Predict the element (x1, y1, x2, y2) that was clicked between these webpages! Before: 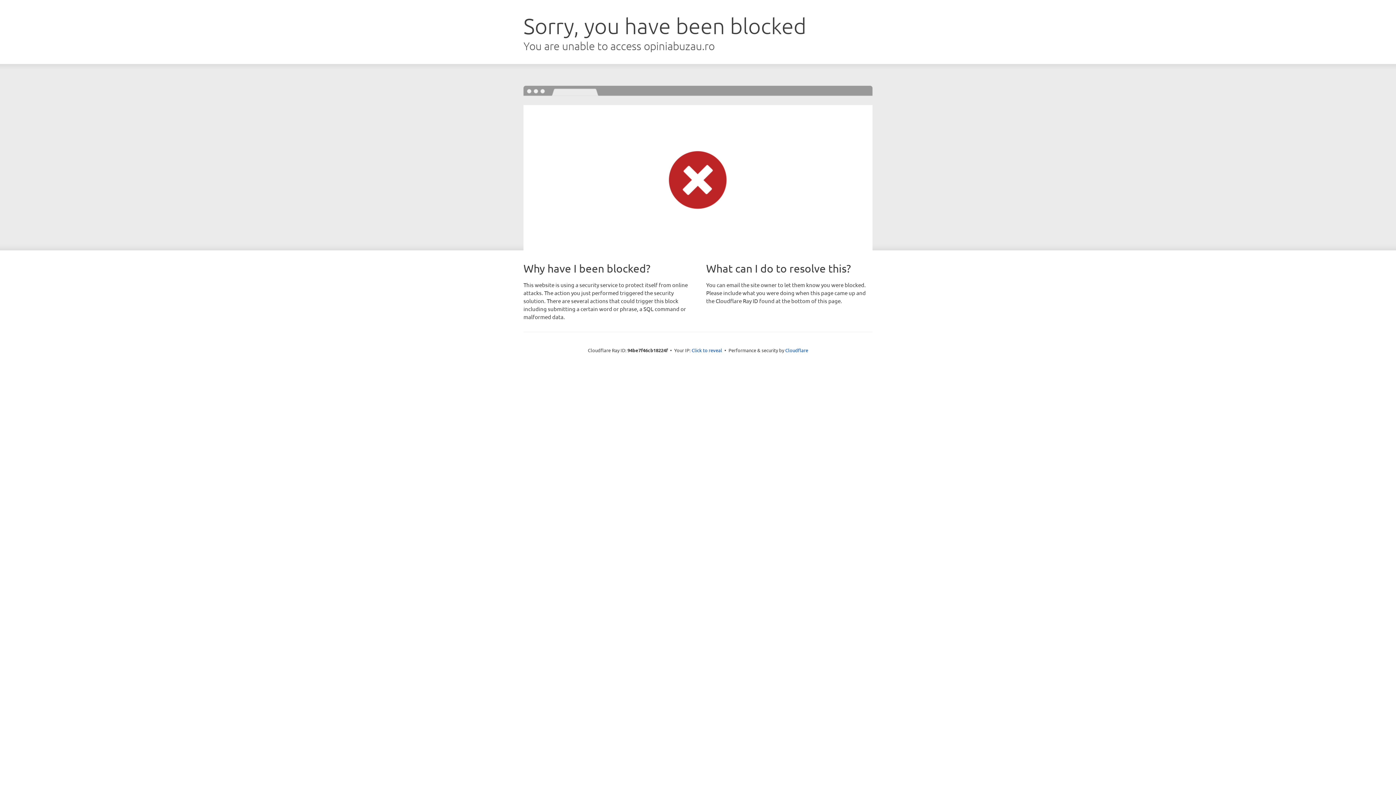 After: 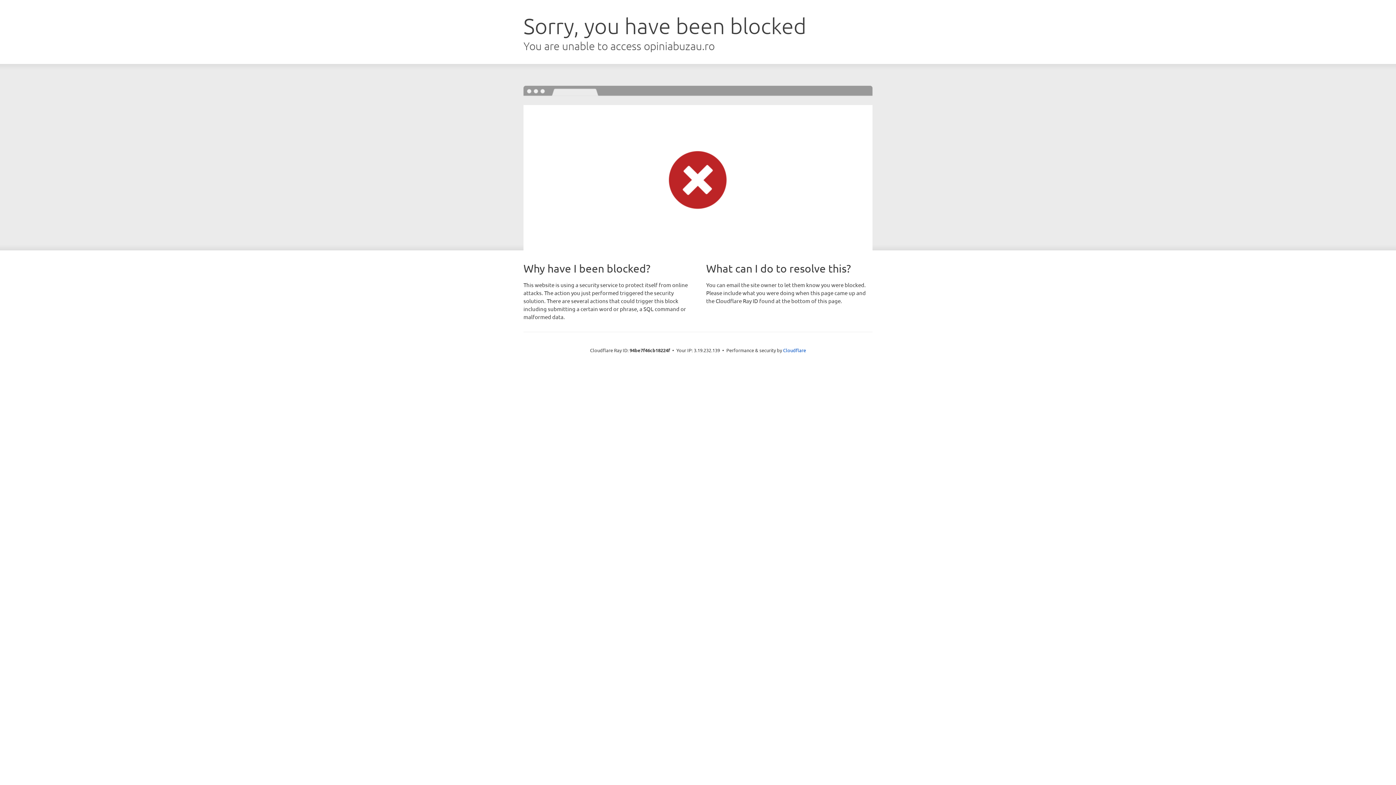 Action: label: Click to reveal bbox: (691, 346, 722, 353)